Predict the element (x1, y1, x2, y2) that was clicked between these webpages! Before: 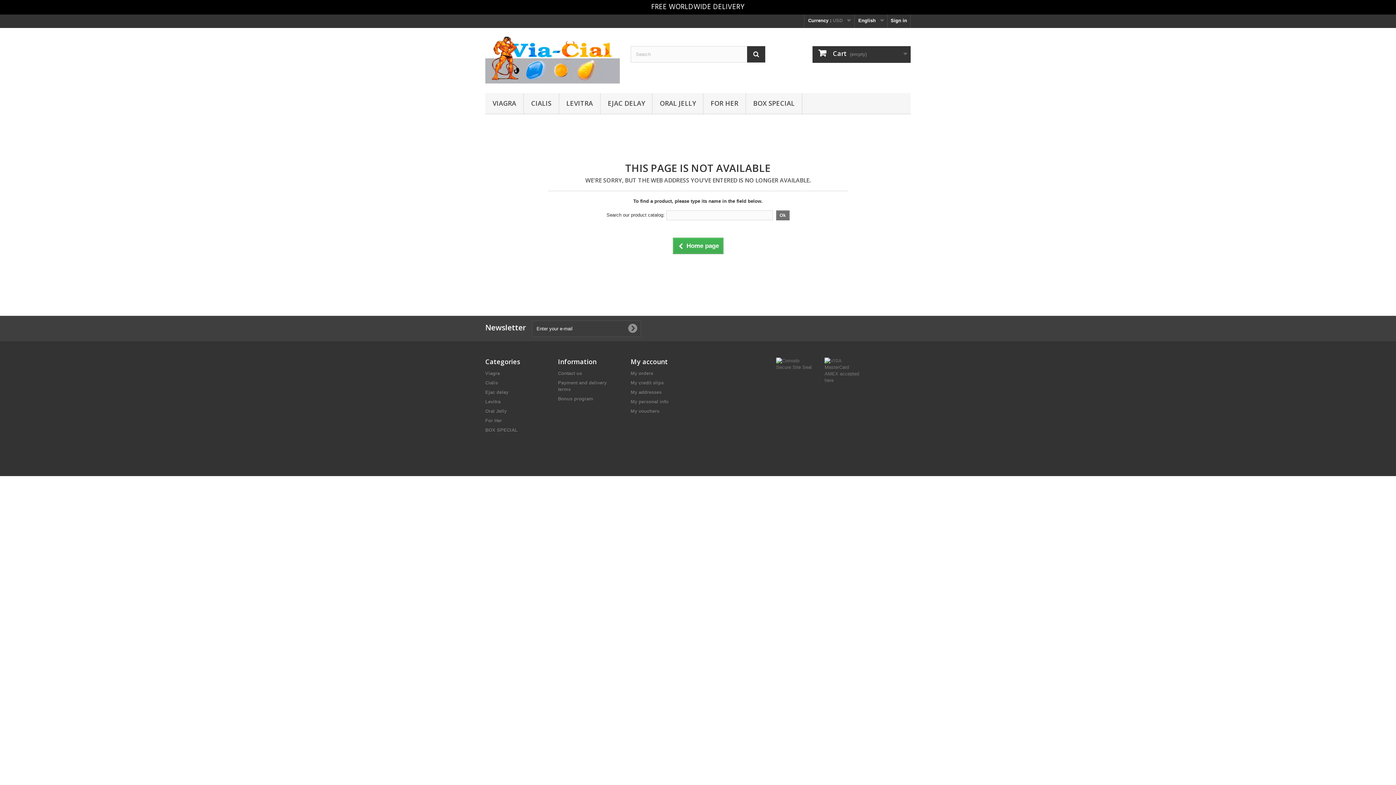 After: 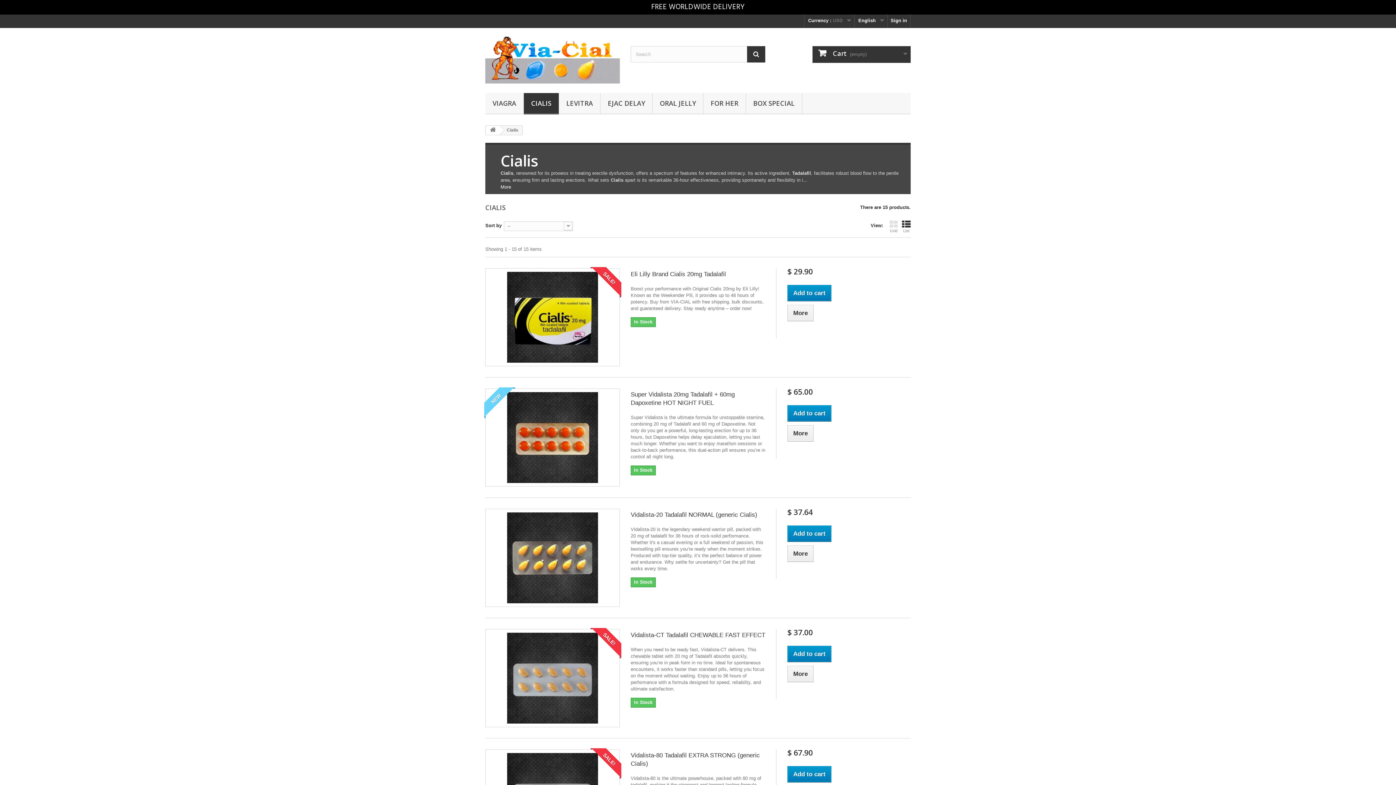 Action: bbox: (485, 380, 498, 385) label: Cialis